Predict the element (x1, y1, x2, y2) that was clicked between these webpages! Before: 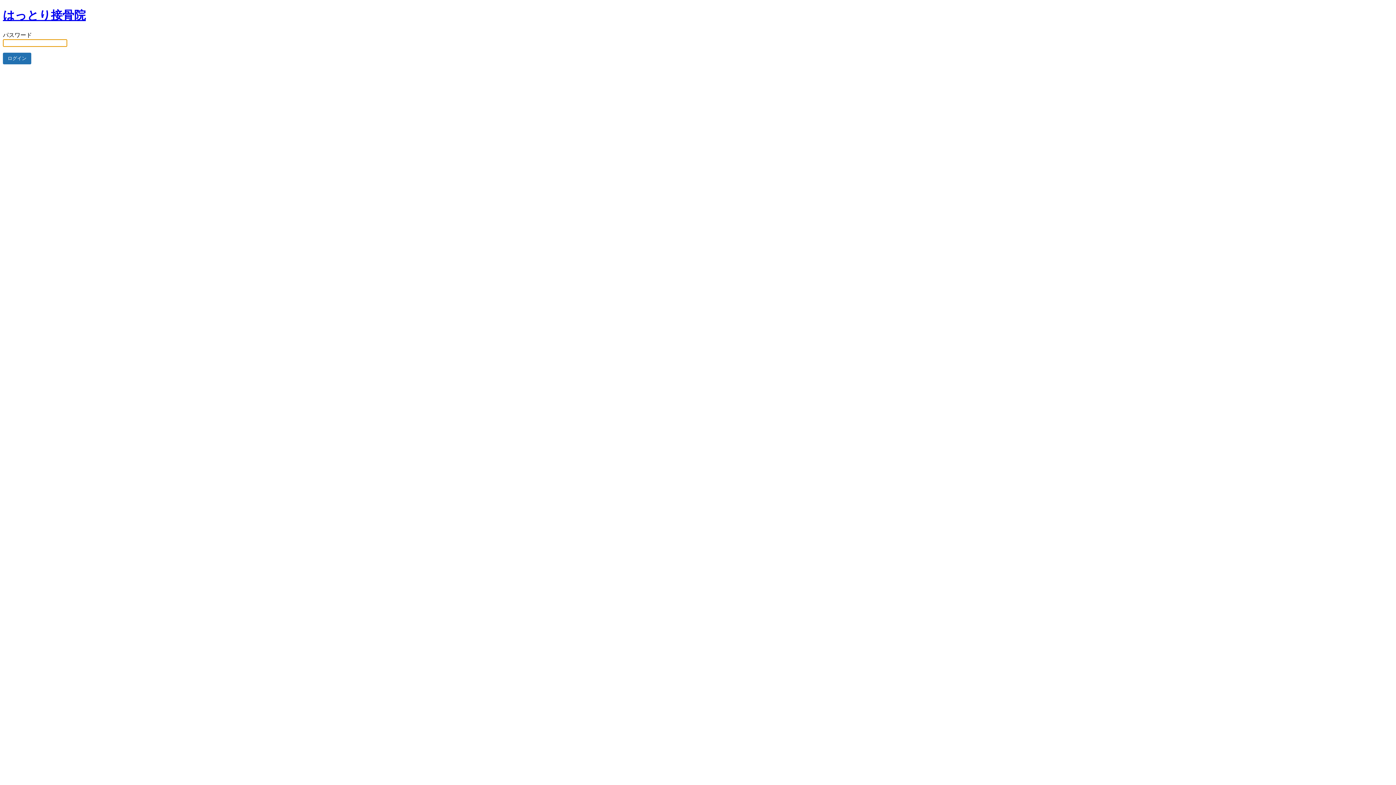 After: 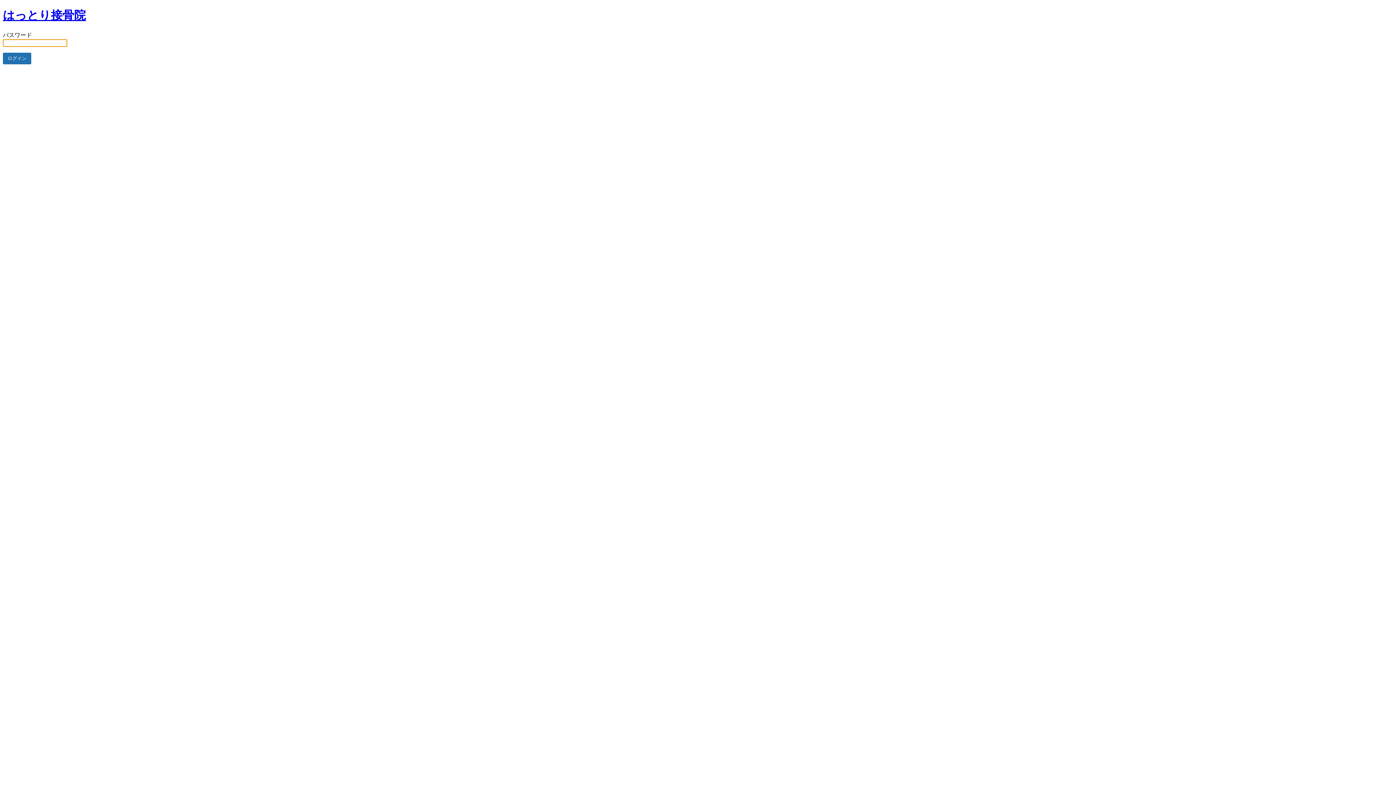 Action: label: はっとり接骨院 bbox: (2, 8, 85, 21)